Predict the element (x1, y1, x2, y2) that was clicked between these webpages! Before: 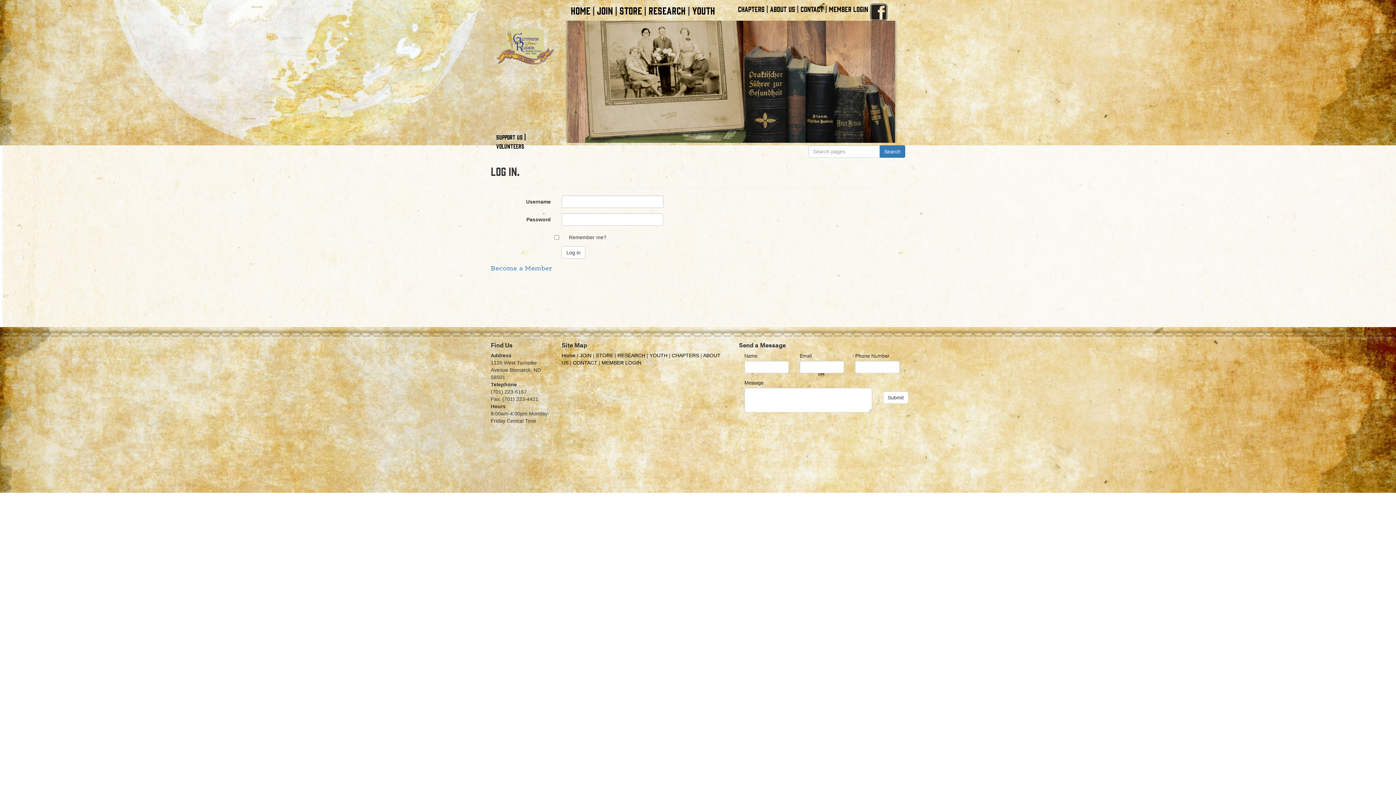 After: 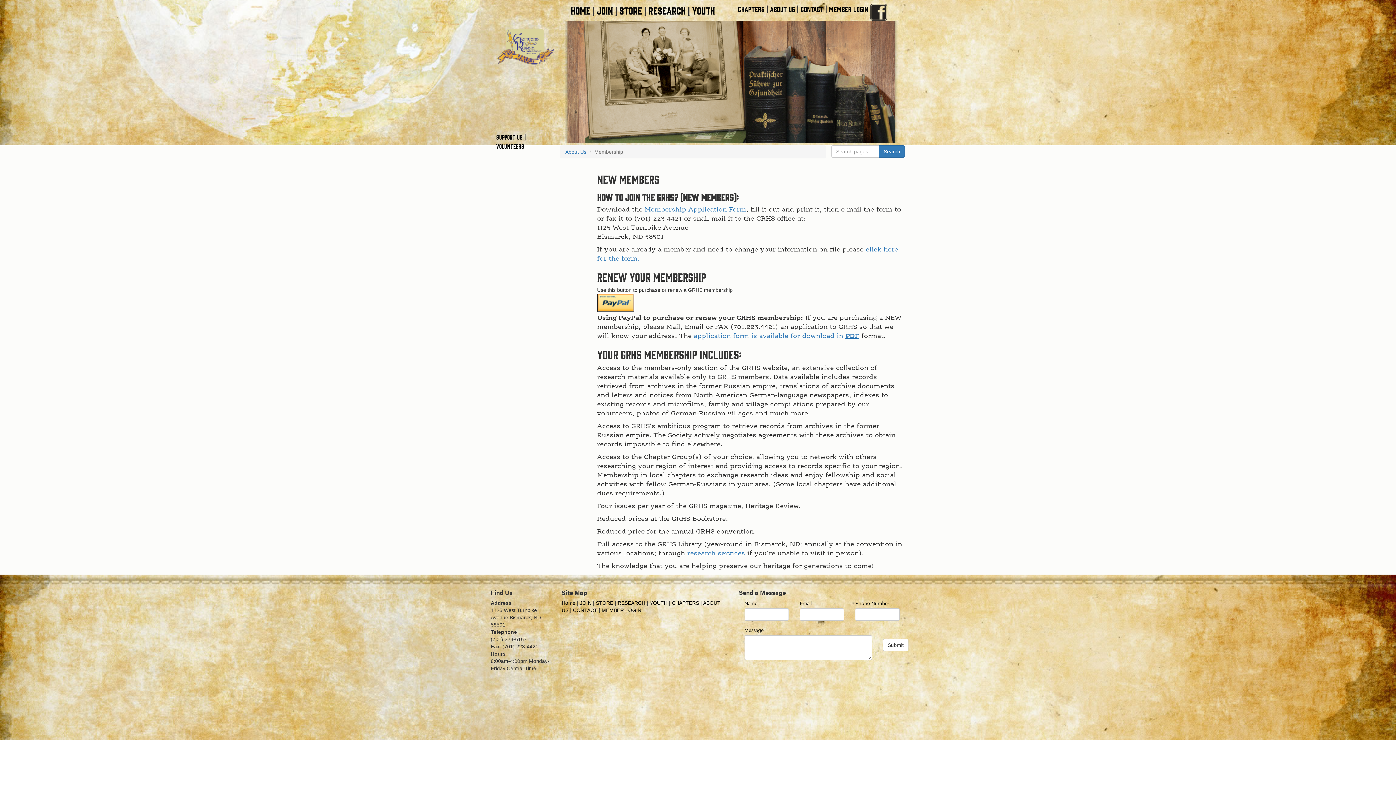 Action: label: JOIN bbox: (597, 4, 613, 16)